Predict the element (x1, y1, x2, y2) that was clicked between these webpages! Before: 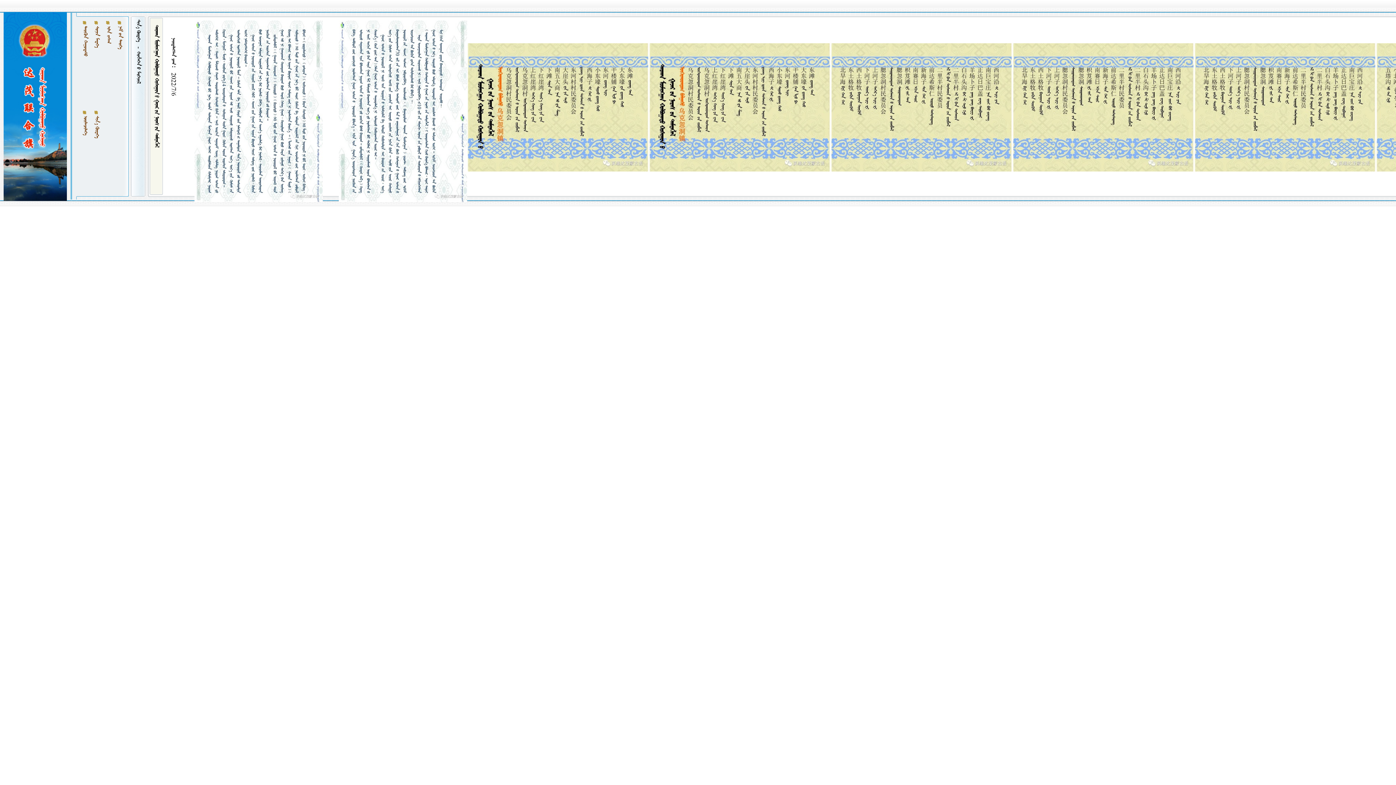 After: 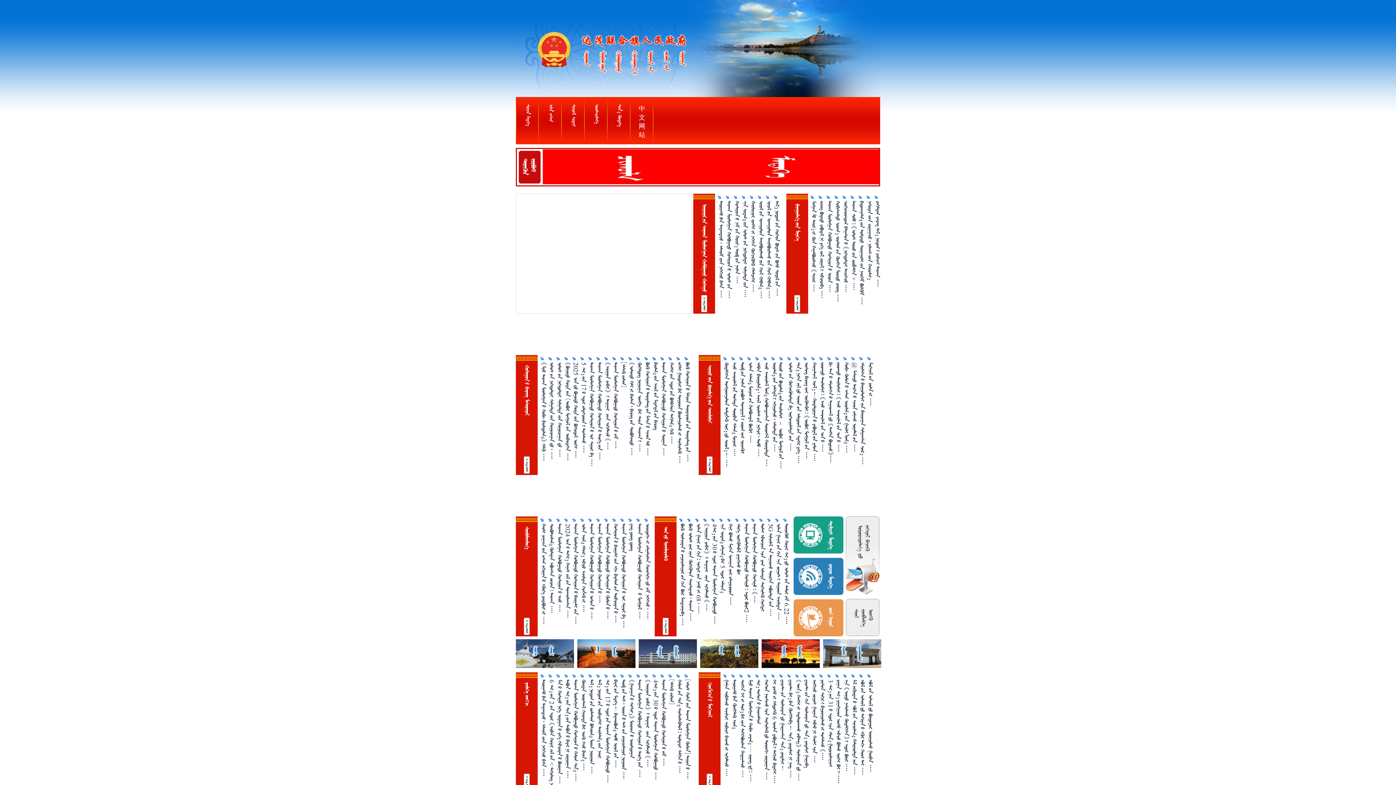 Action: label: ᠲᠡᠷᠢᠭᠦᠨ ᠬᠠᠭᠤᠳᠠᠰᠤ bbox: (82, 26, 88, 56)